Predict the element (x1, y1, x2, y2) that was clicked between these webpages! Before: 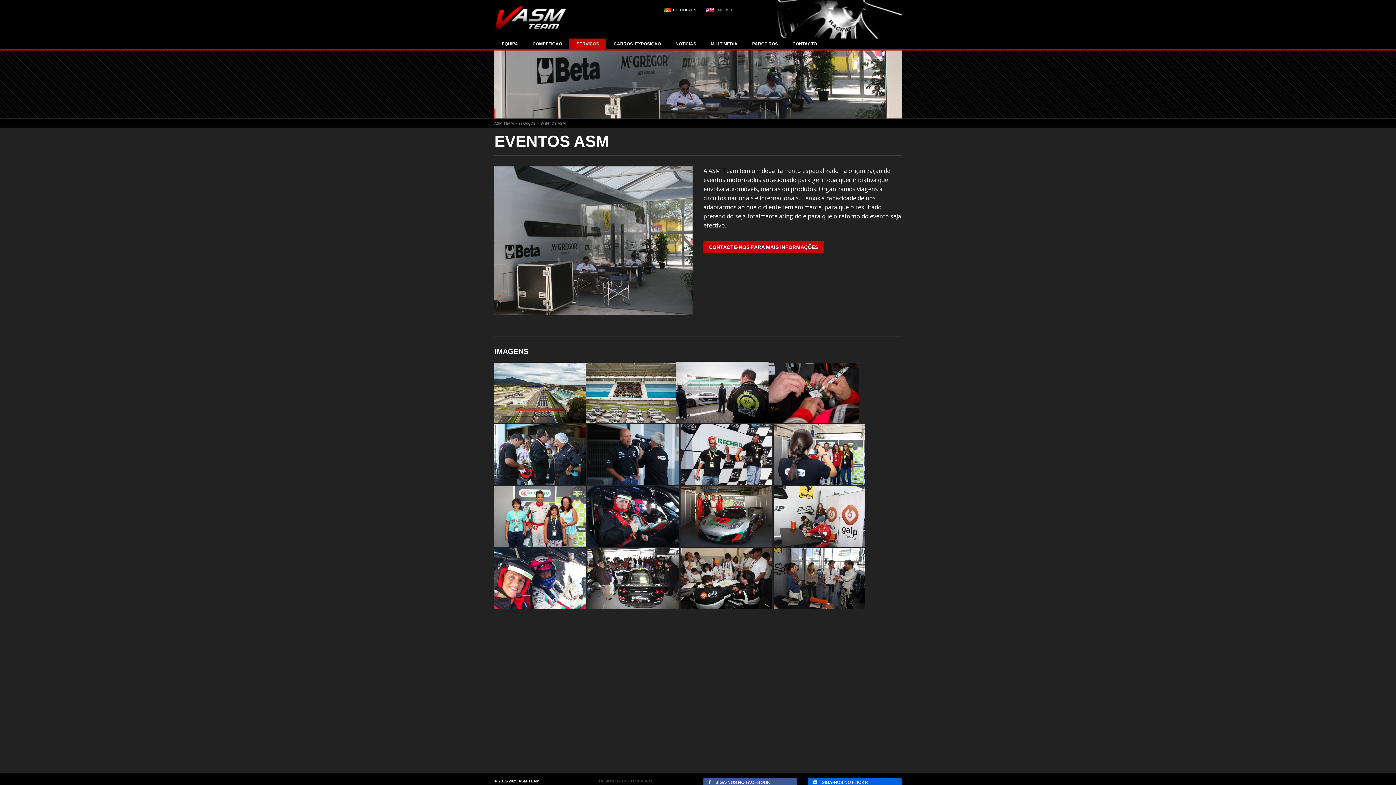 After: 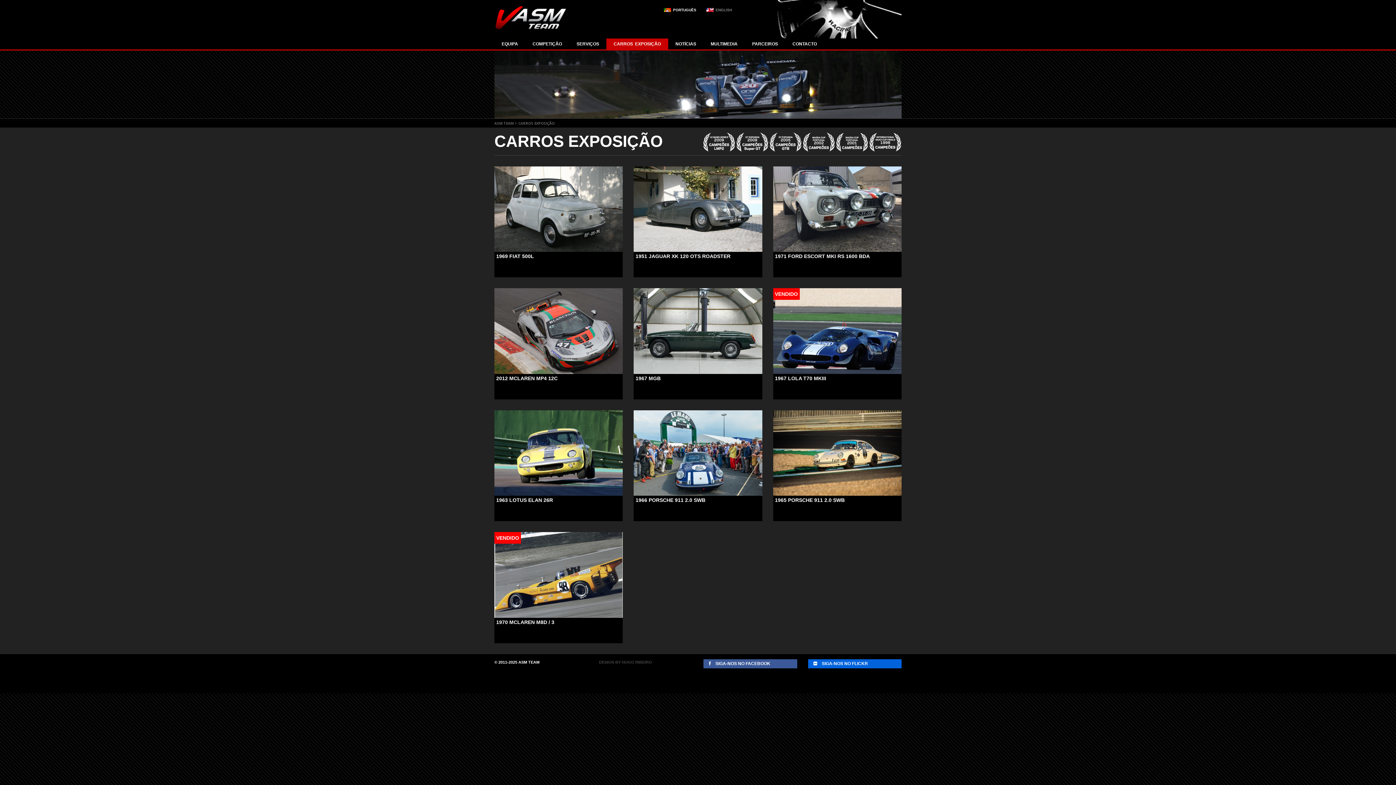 Action: bbox: (606, 38, 668, 49) label: CARROS EXPOSIÇÃO